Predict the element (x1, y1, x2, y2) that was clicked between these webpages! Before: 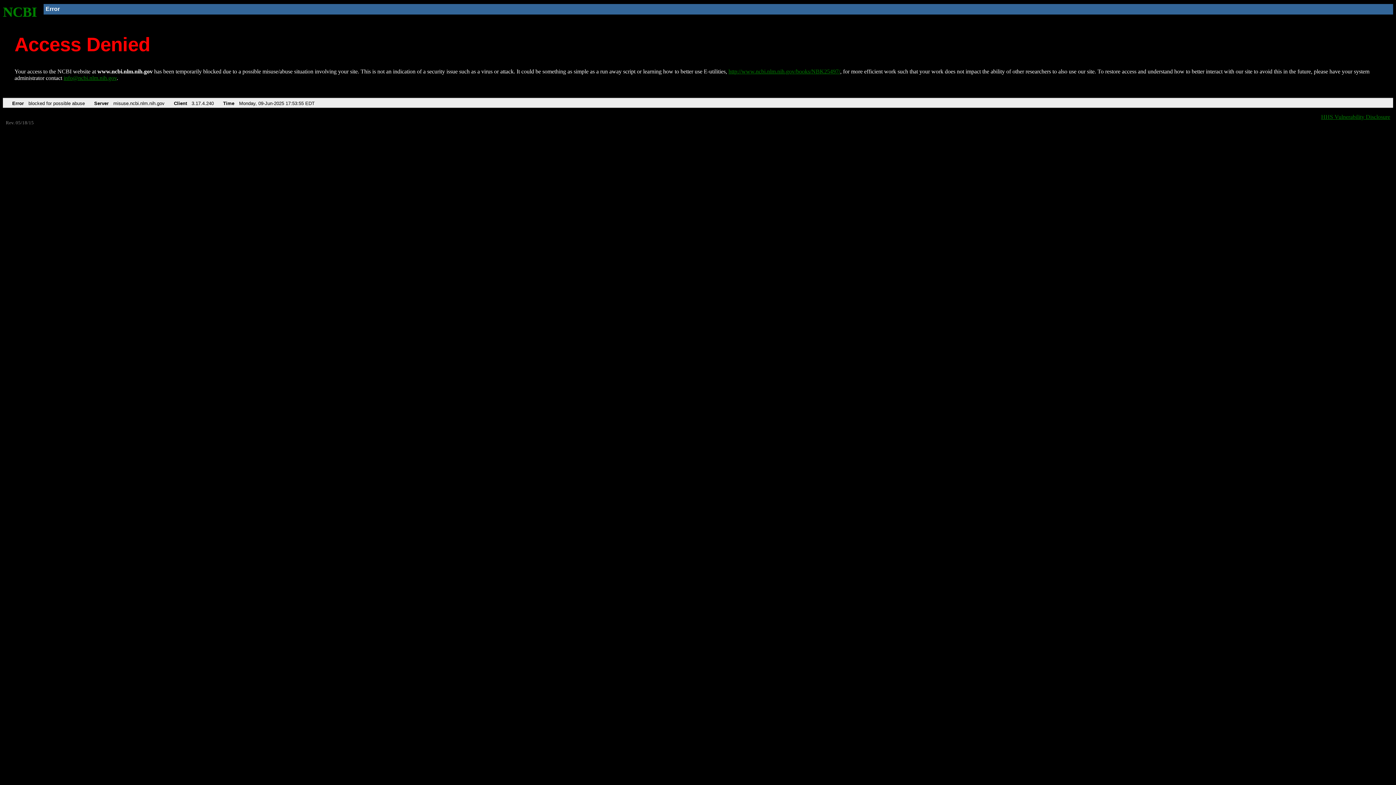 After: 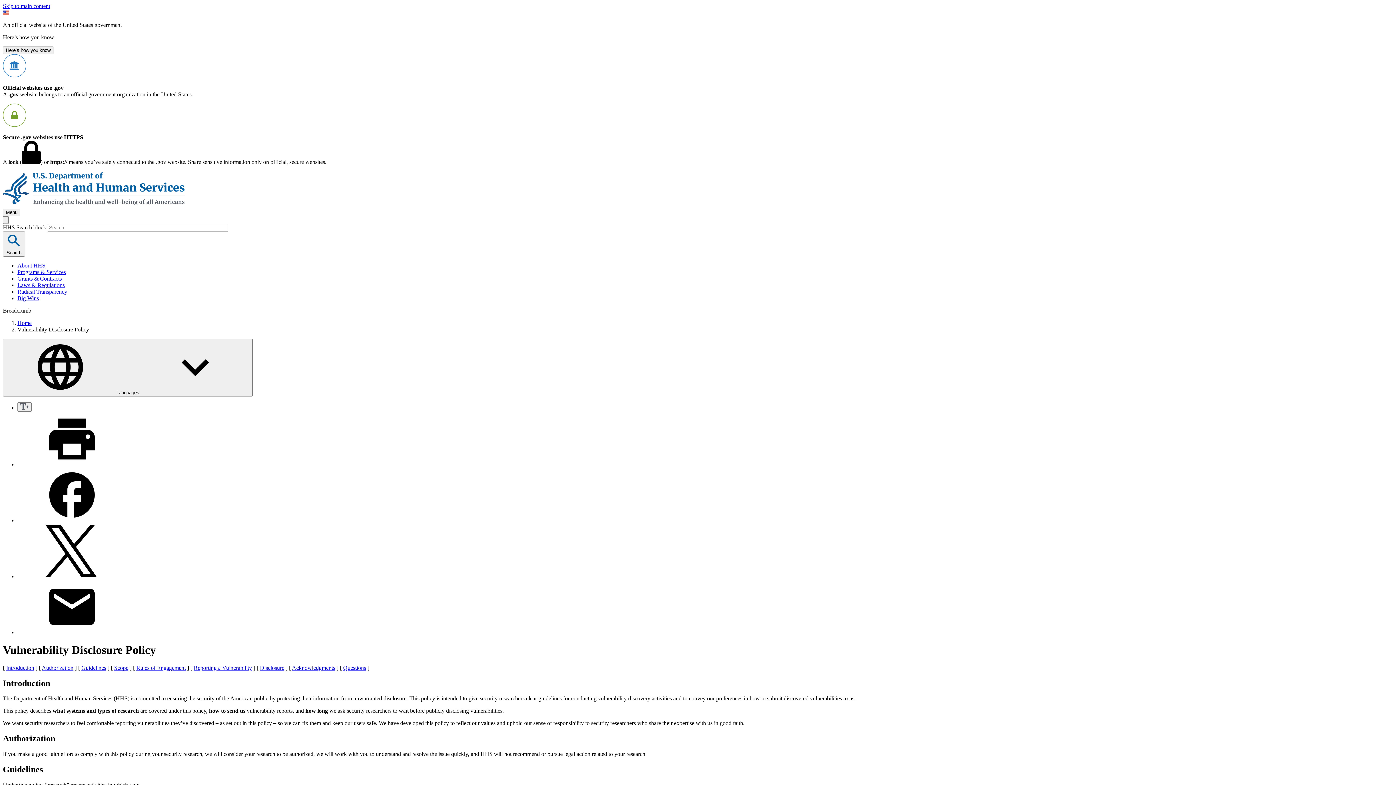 Action: bbox: (1321, 113, 1390, 119) label: HHS Vulnerability Disclosure